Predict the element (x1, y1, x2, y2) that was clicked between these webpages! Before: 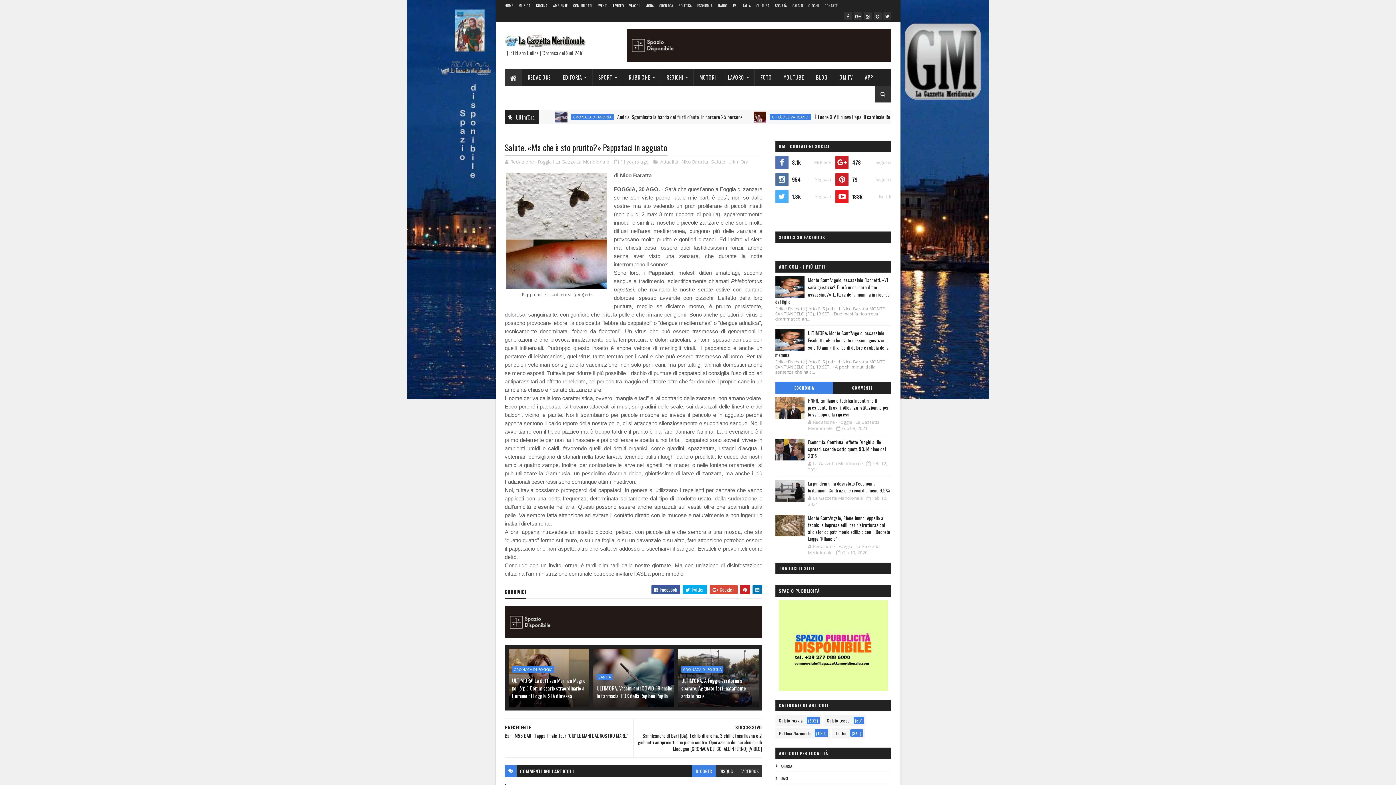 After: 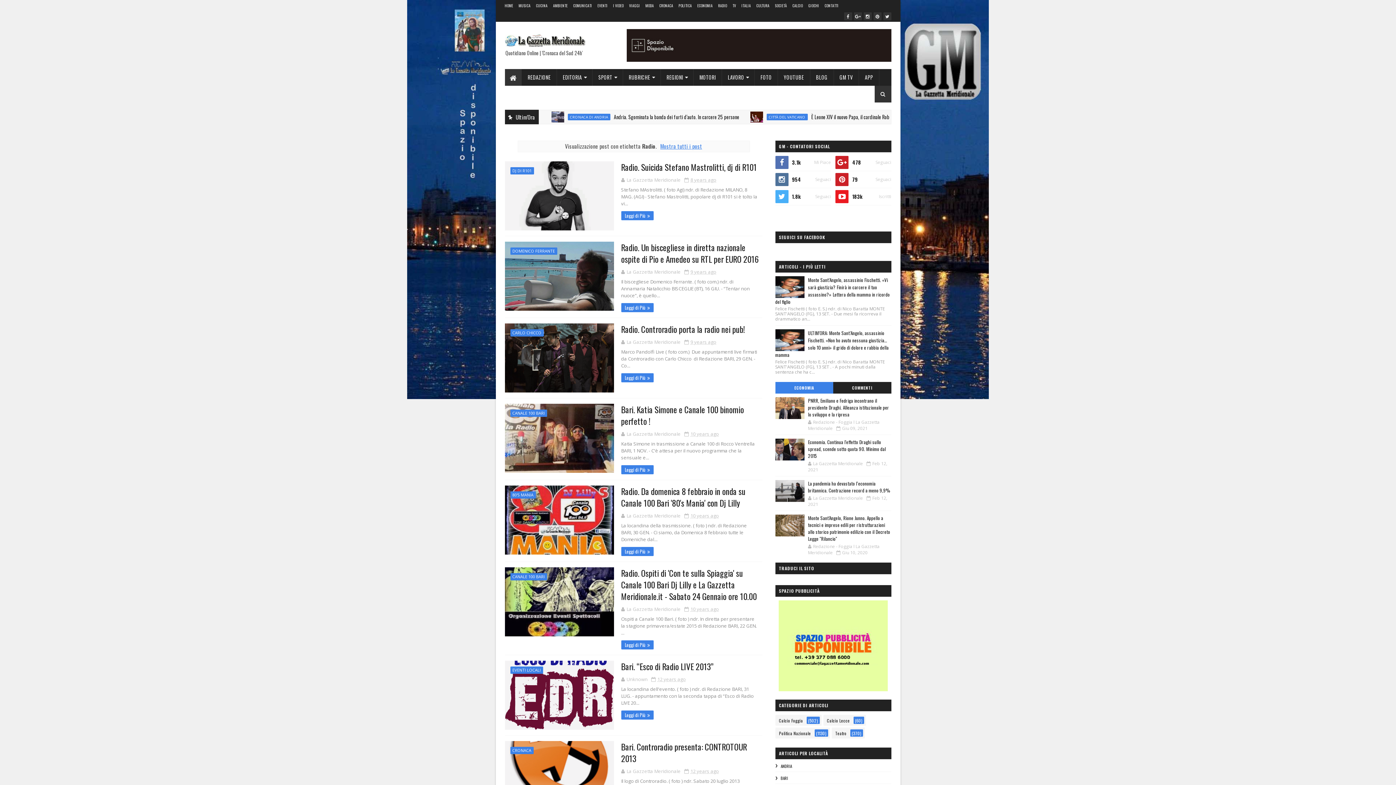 Action: bbox: (718, 2, 727, 8) label: RADIO